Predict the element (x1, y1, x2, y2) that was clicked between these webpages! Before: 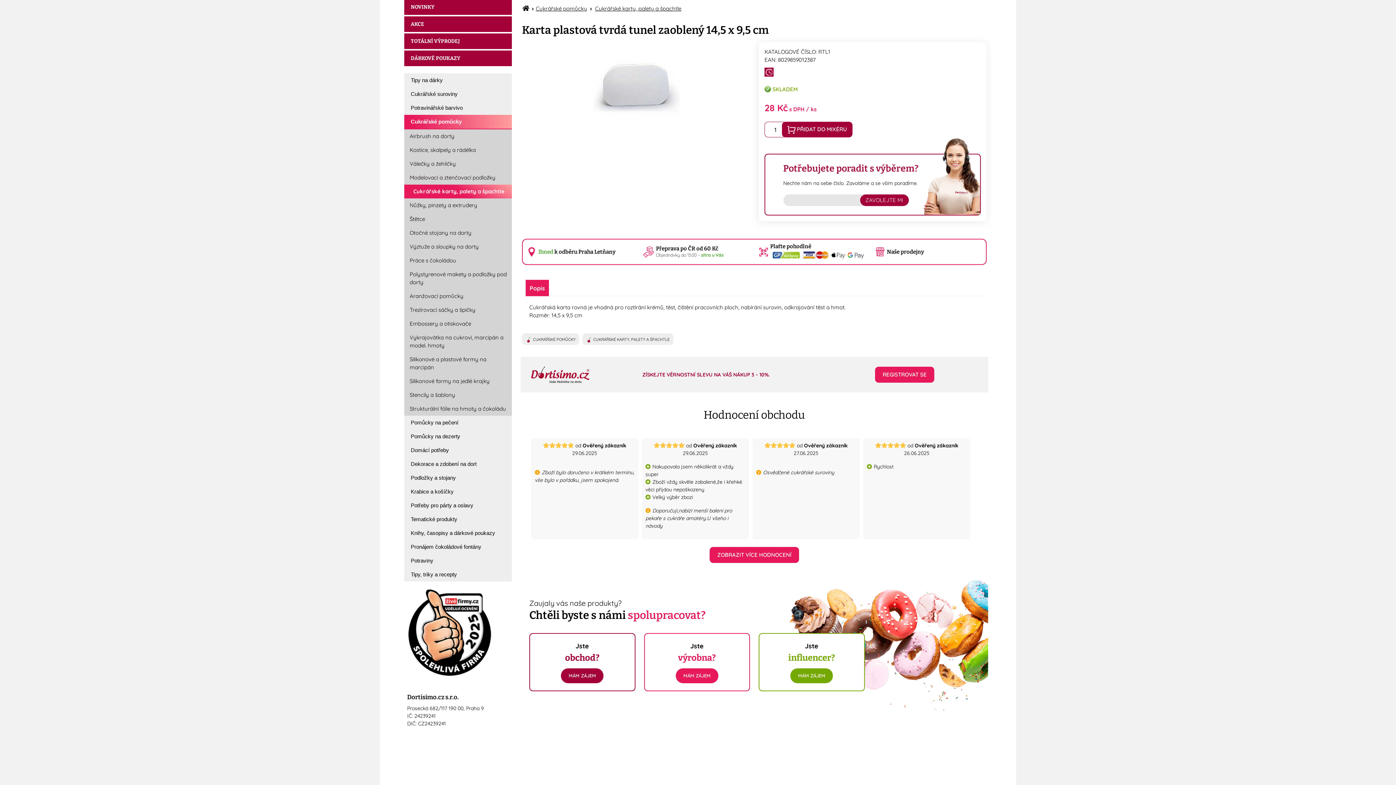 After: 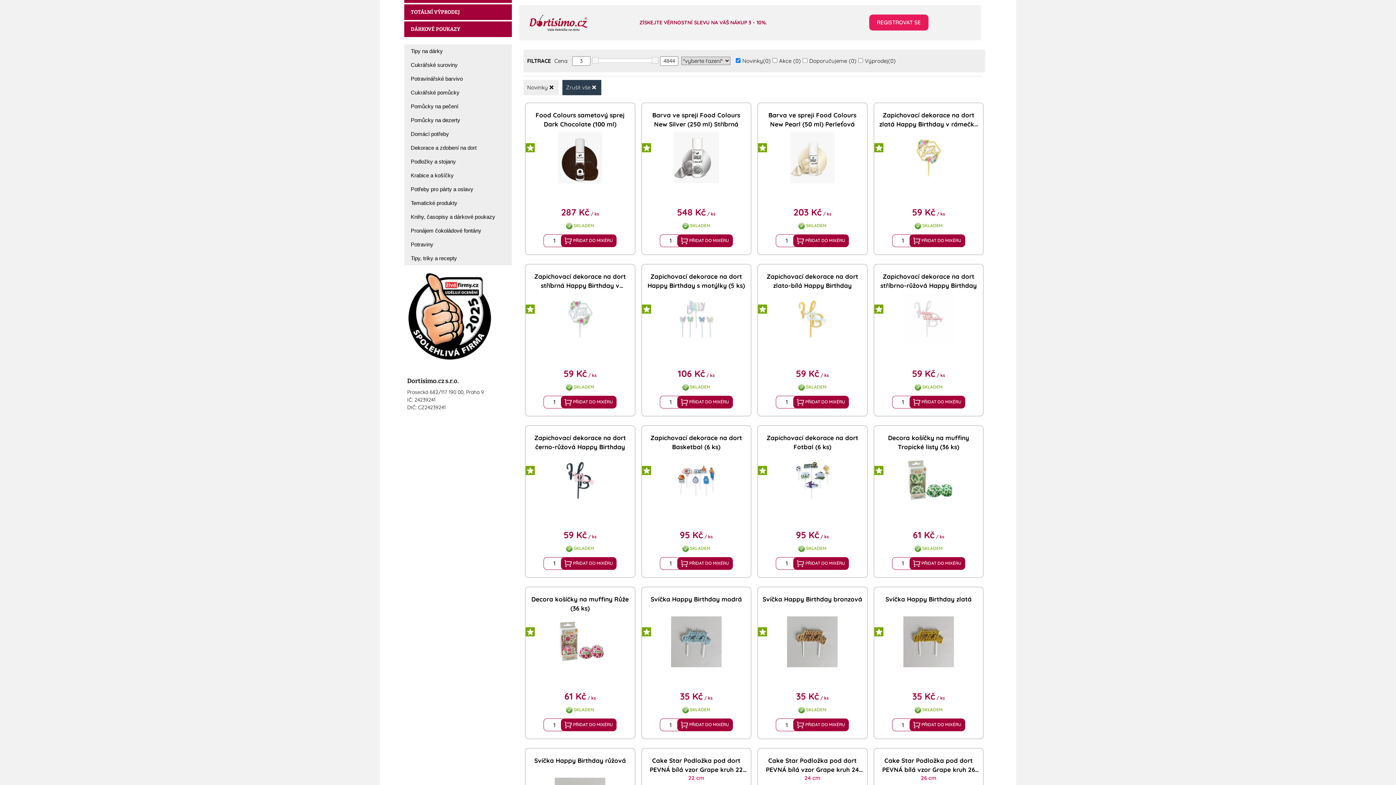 Action: label: NOVINKY bbox: (408, 0, 512, 13)